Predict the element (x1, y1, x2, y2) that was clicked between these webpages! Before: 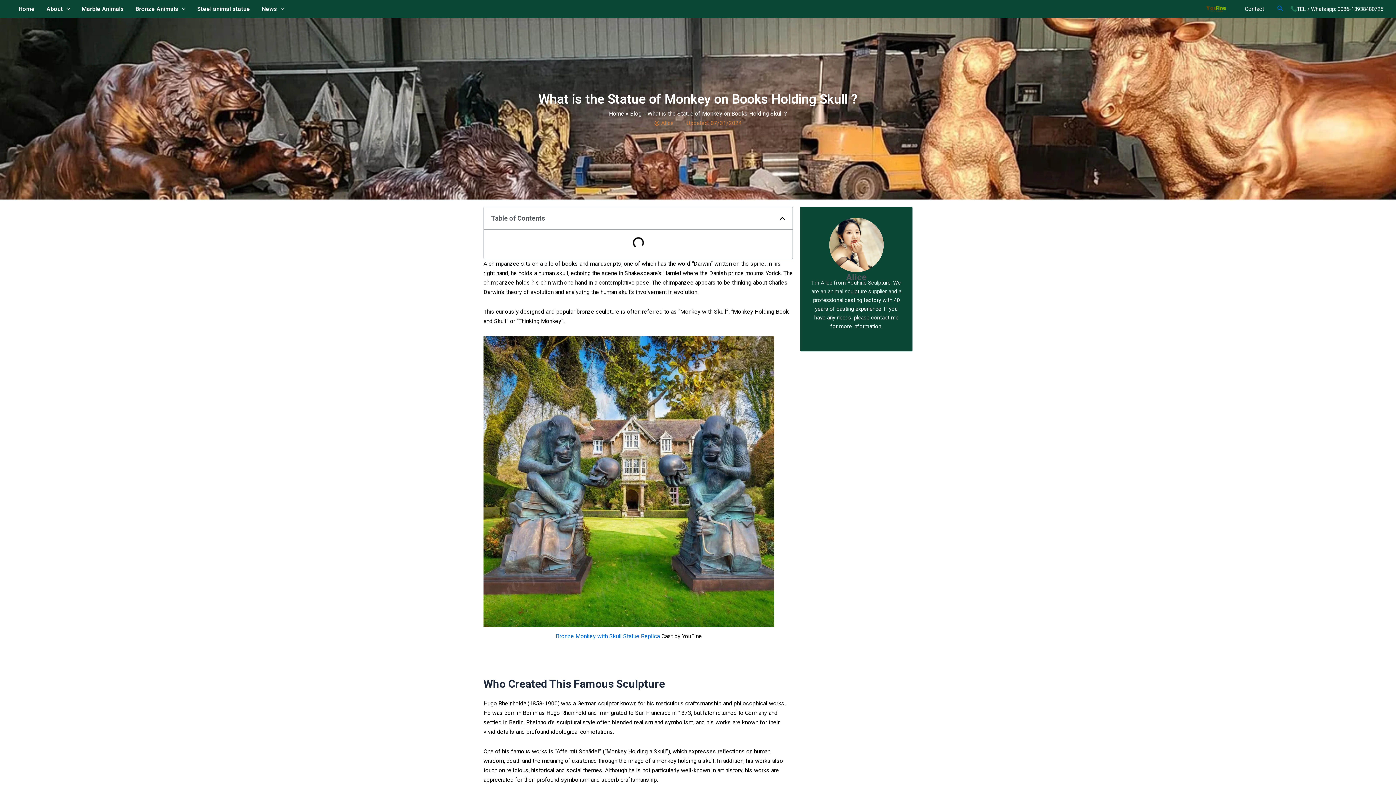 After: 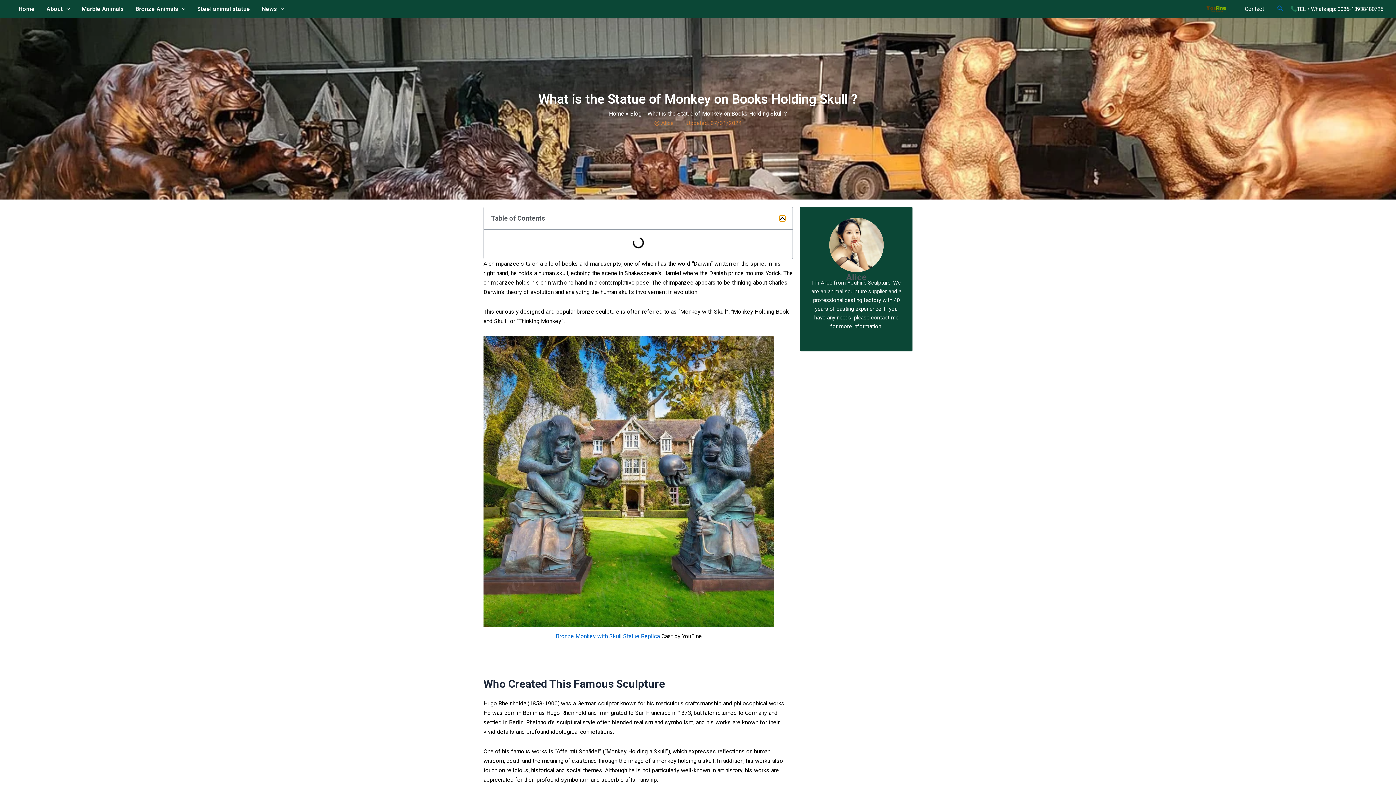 Action: label: Close table of contents bbox: (779, 215, 785, 221)